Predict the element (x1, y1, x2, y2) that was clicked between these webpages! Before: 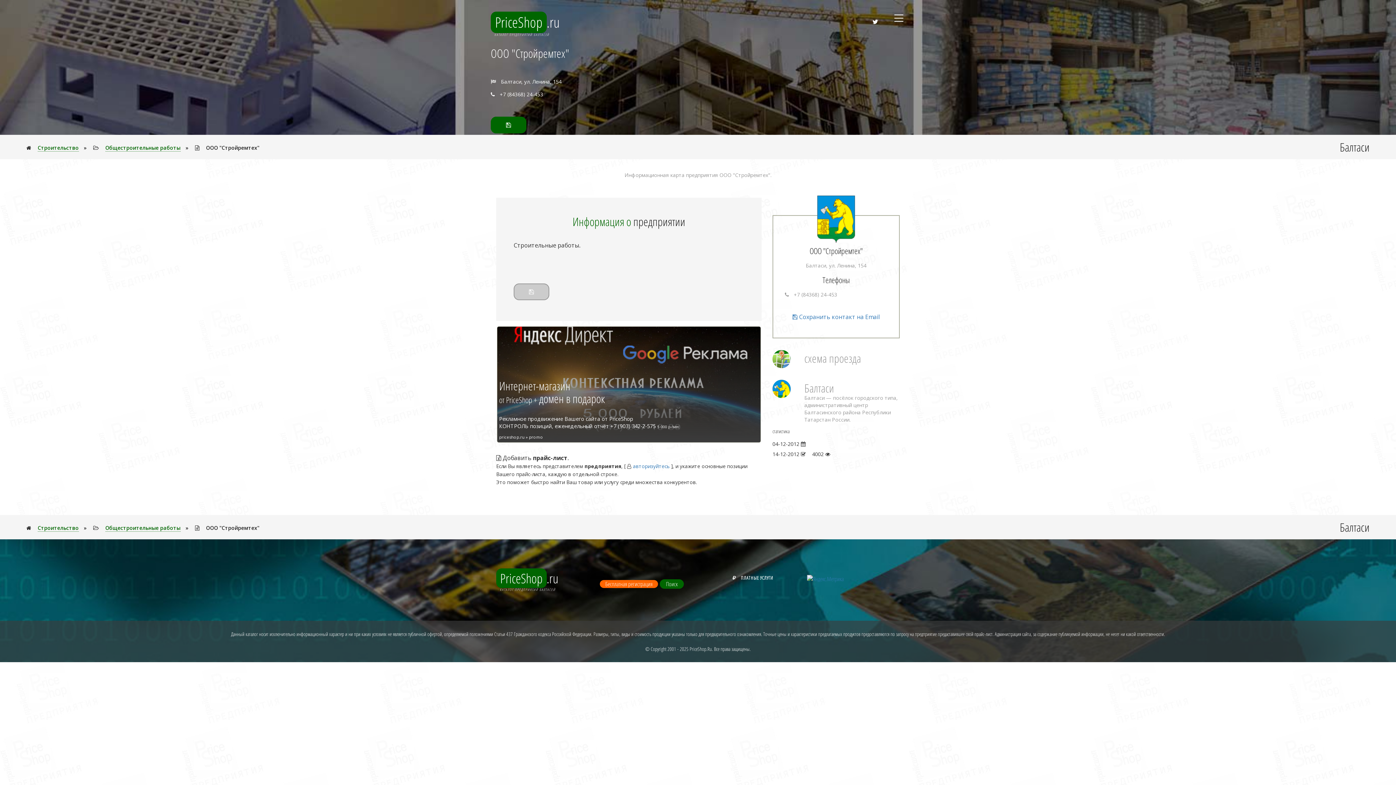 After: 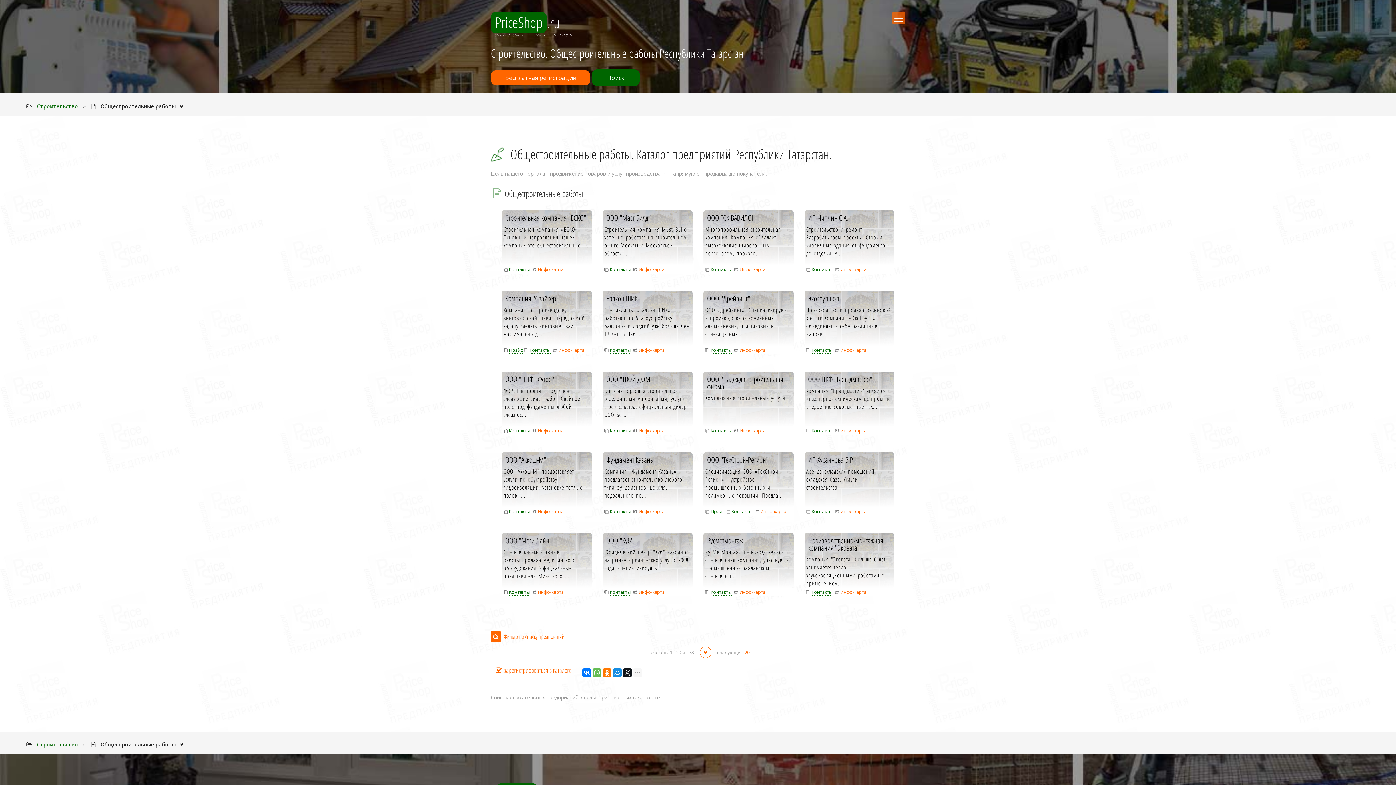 Action: bbox: (105, 144, 180, 151) label: Общестроительные работы